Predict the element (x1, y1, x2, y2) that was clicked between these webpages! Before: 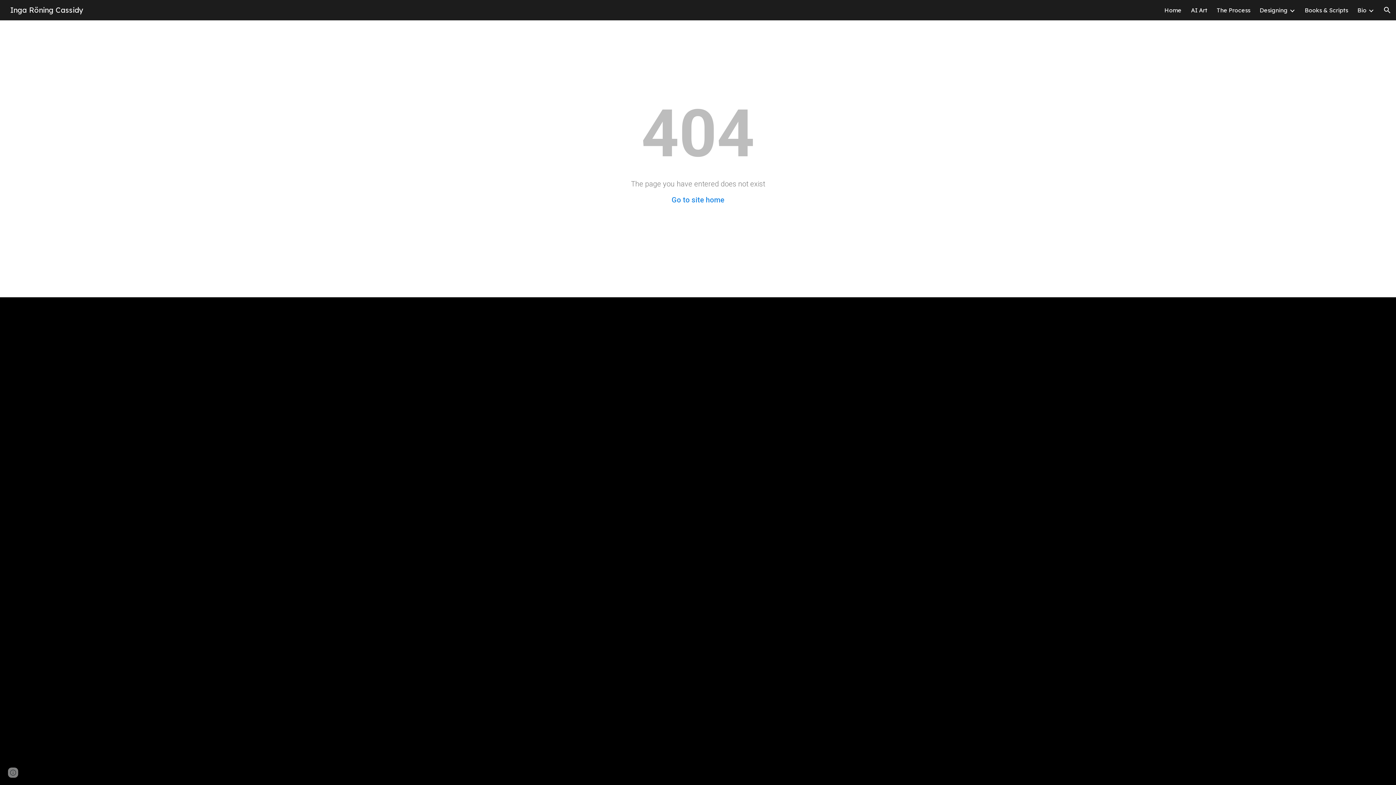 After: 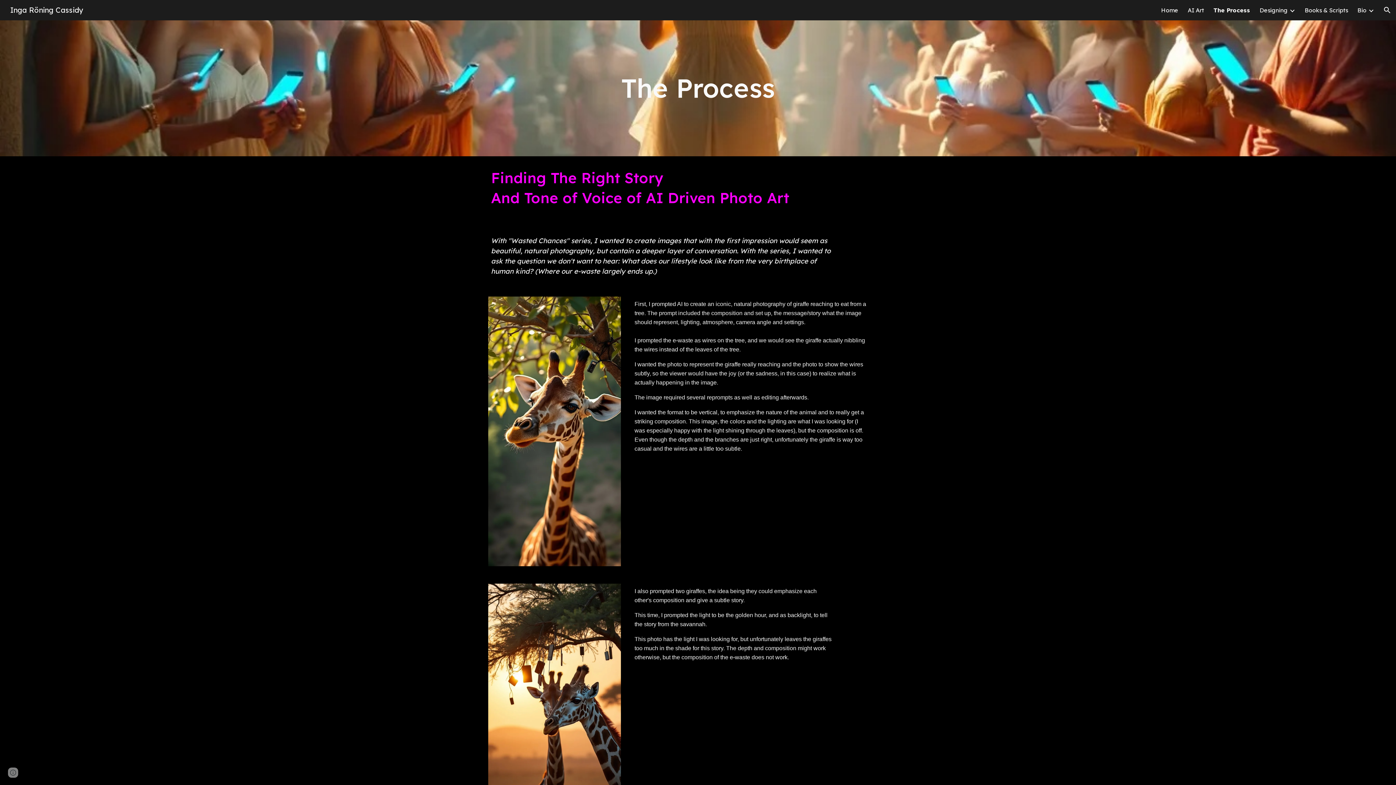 Action: label: The Process bbox: (1217, 6, 1250, 13)